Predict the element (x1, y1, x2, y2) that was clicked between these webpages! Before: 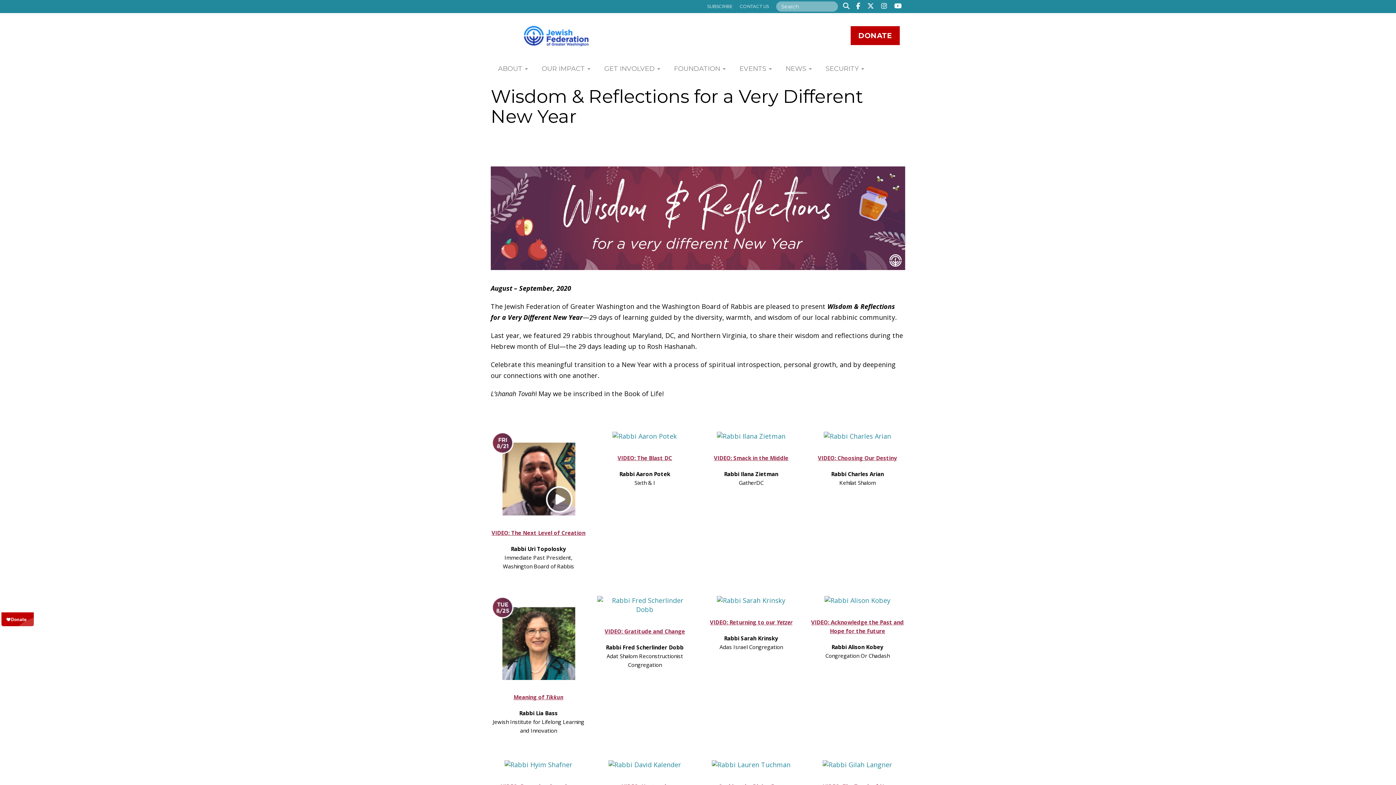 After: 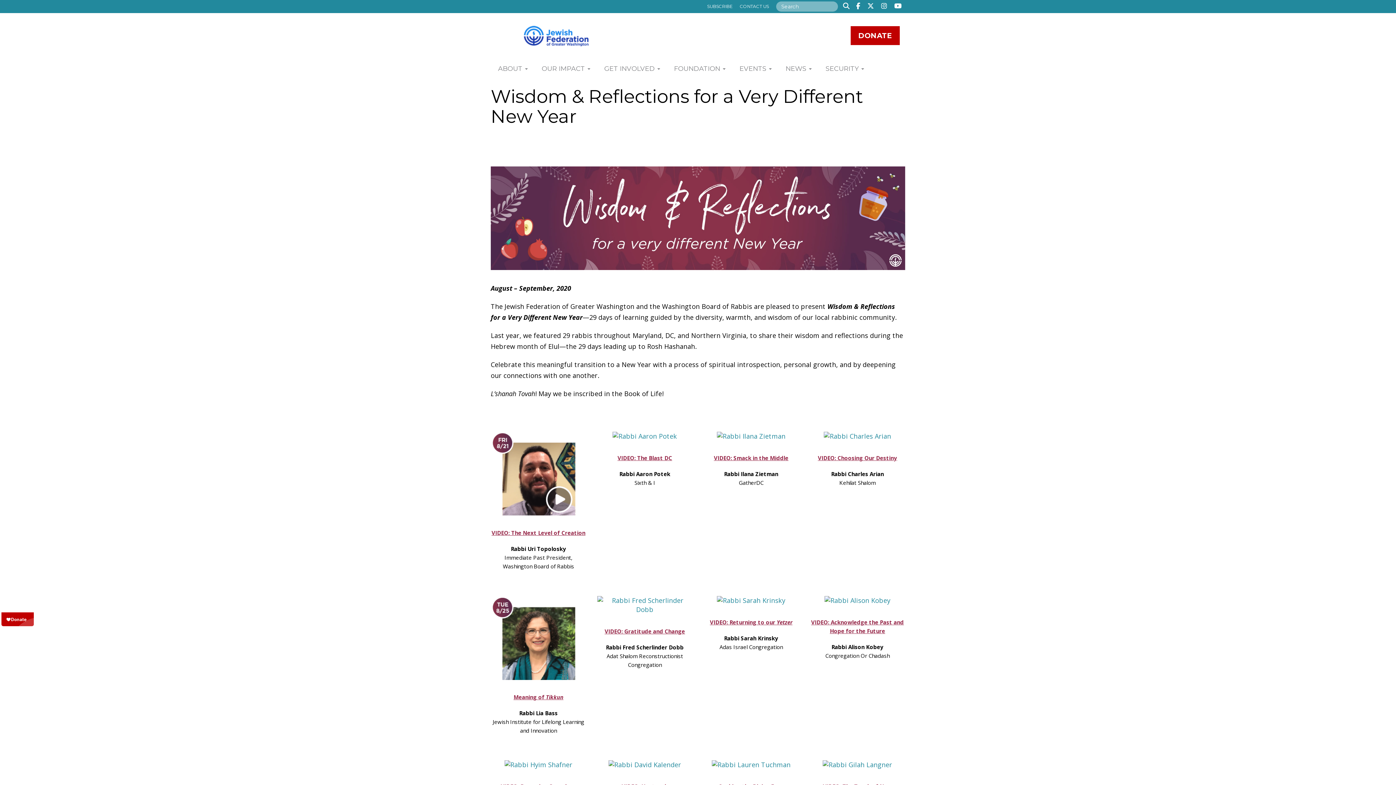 Action: bbox: (604, 628, 685, 635) label: VIDEO: Gratitude and Change